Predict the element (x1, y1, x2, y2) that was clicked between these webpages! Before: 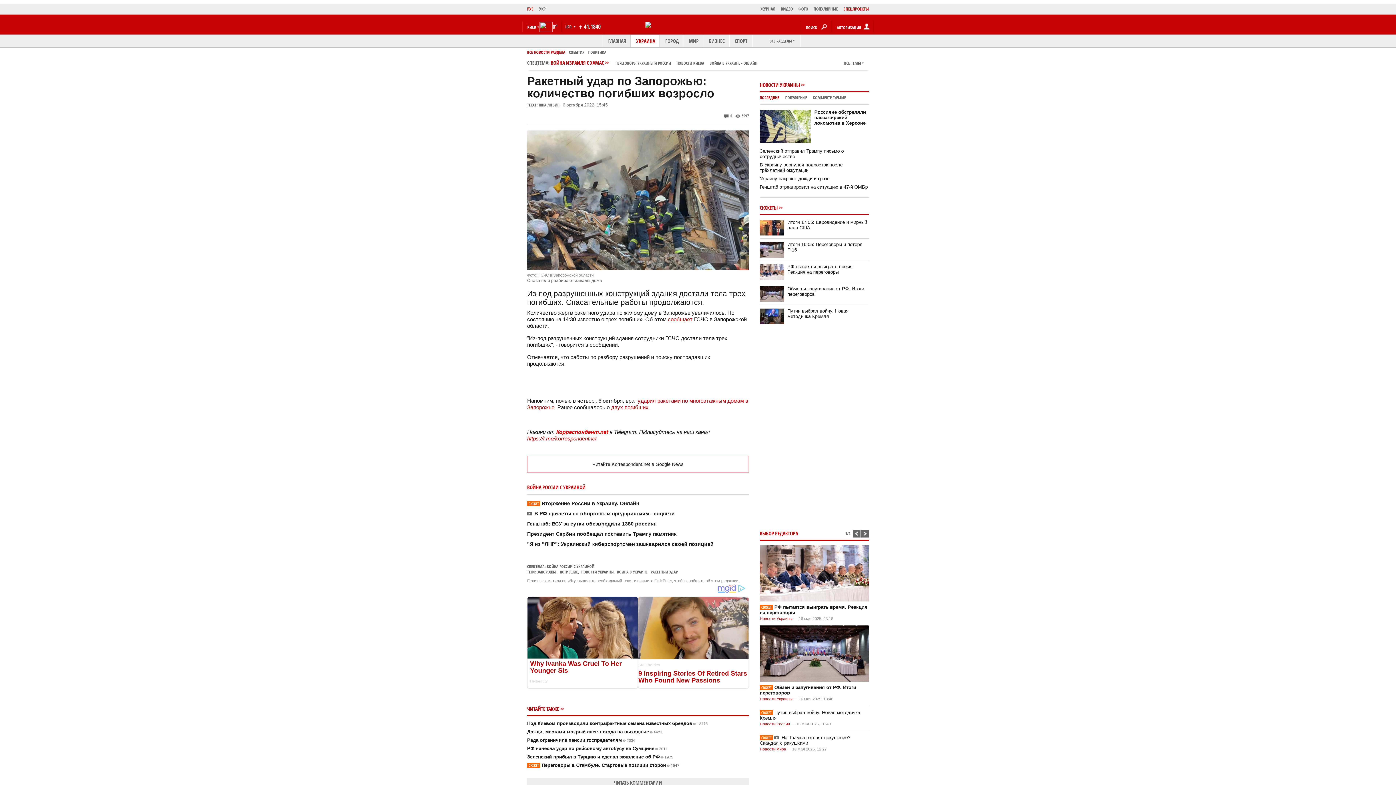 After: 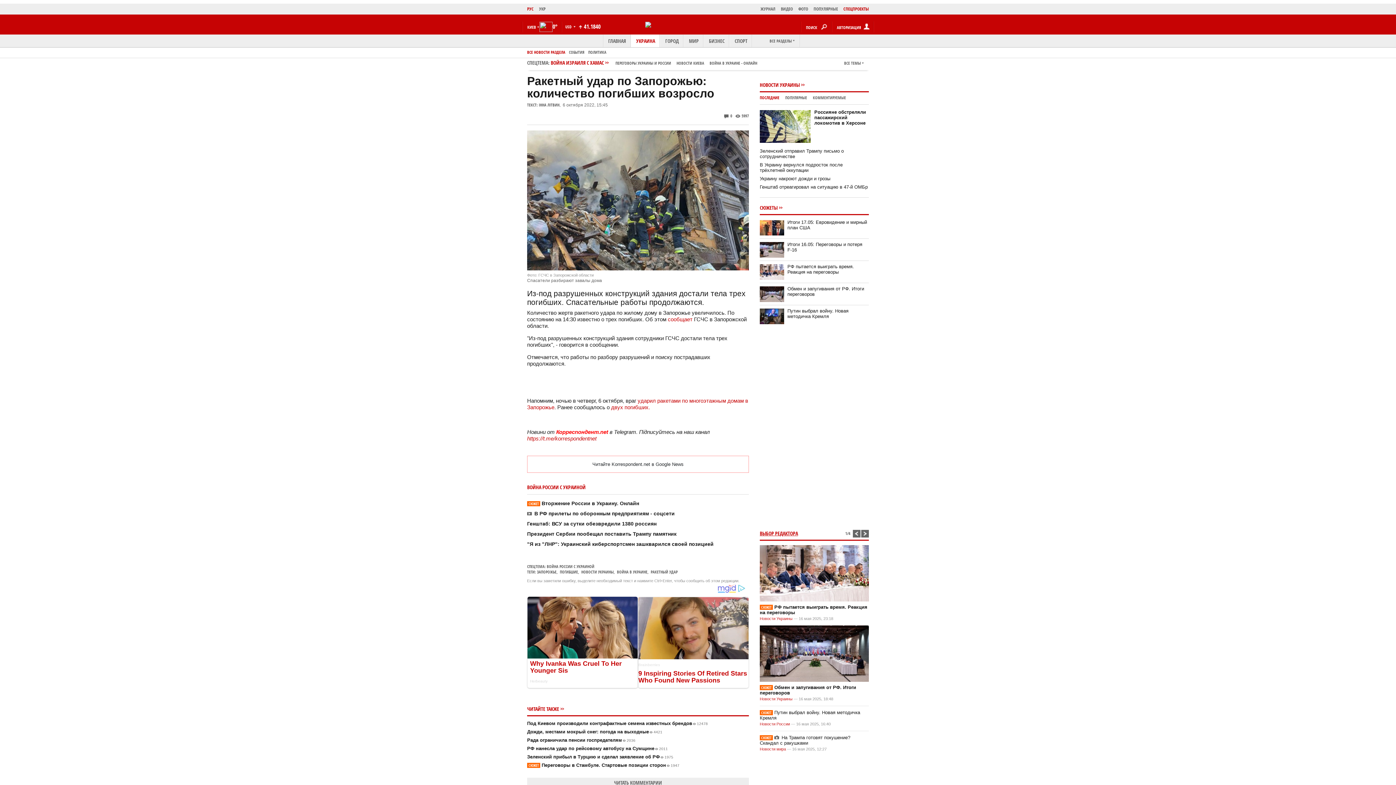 Action: bbox: (760, 530, 798, 537) label: ВЫБОР РЕДАКТОРА